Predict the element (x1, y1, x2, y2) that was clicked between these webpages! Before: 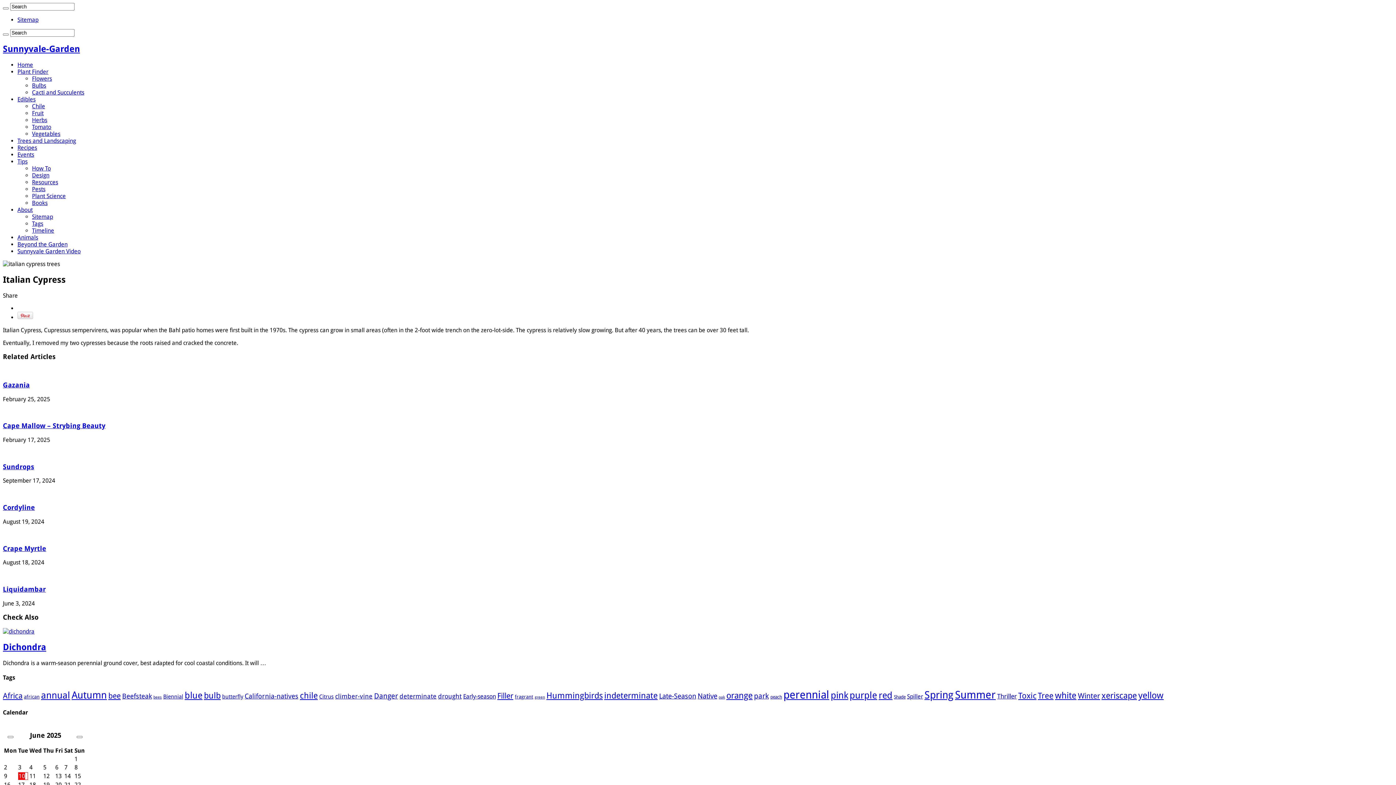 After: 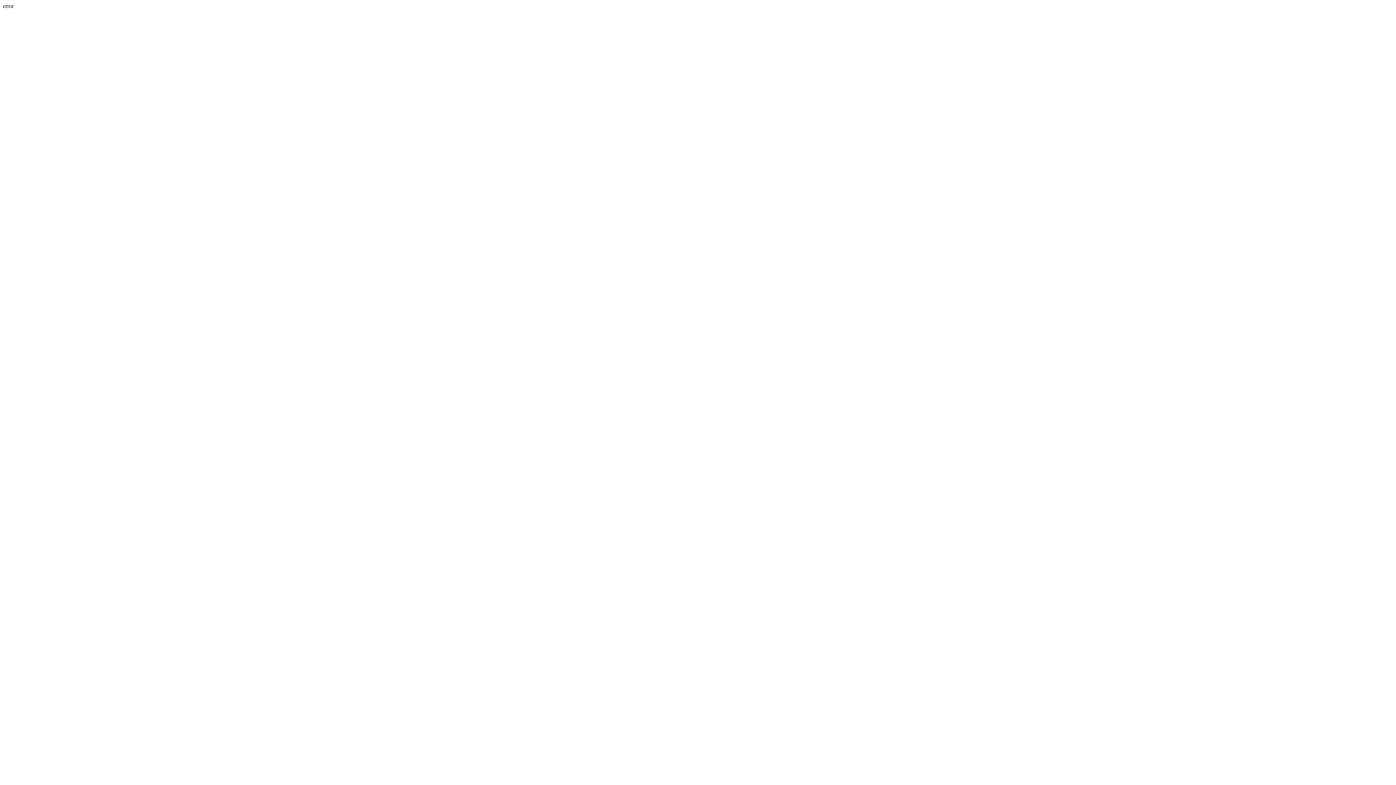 Action: bbox: (2, 585, 45, 593) label: Liquidambar